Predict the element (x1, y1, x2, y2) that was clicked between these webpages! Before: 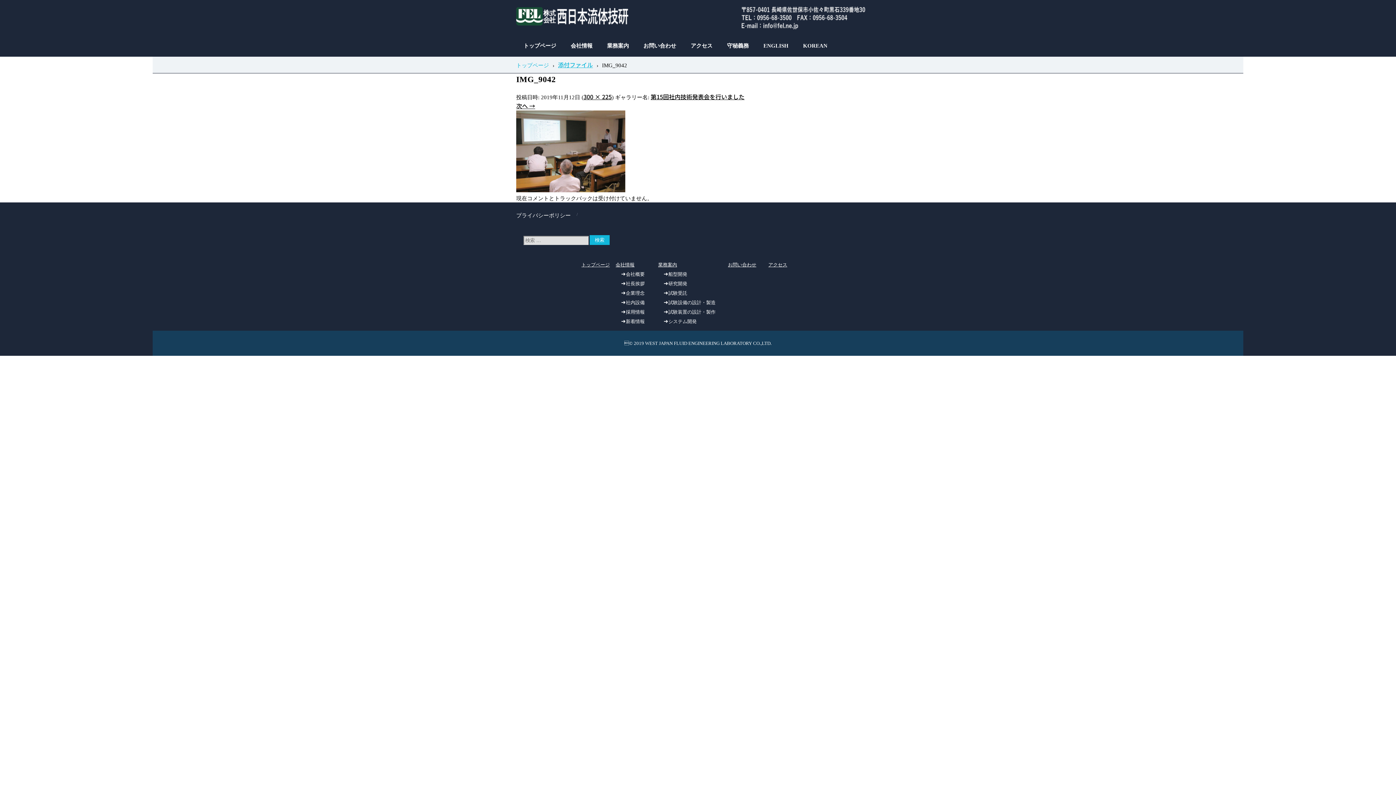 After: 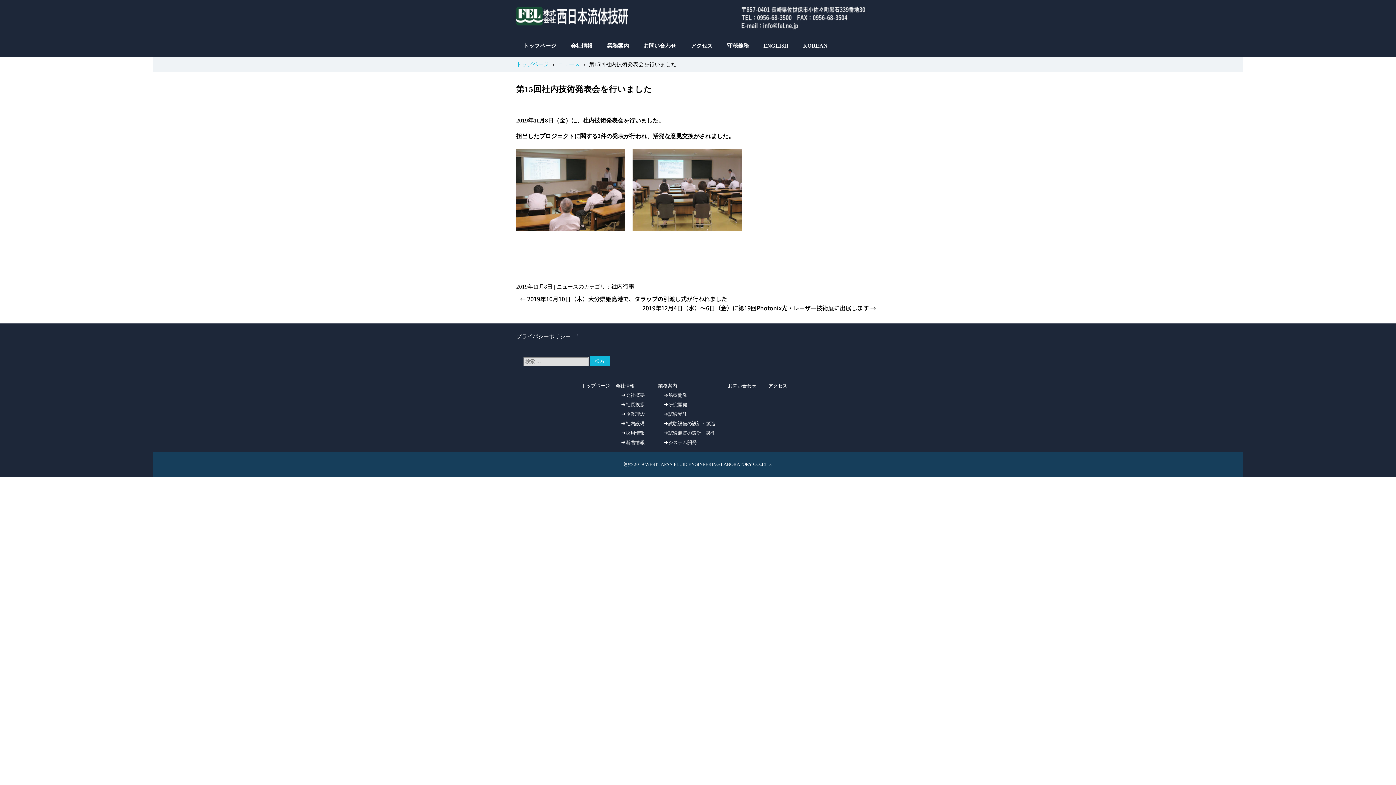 Action: bbox: (650, 92, 744, 100) label: 第15回社内技術発表会を行いました